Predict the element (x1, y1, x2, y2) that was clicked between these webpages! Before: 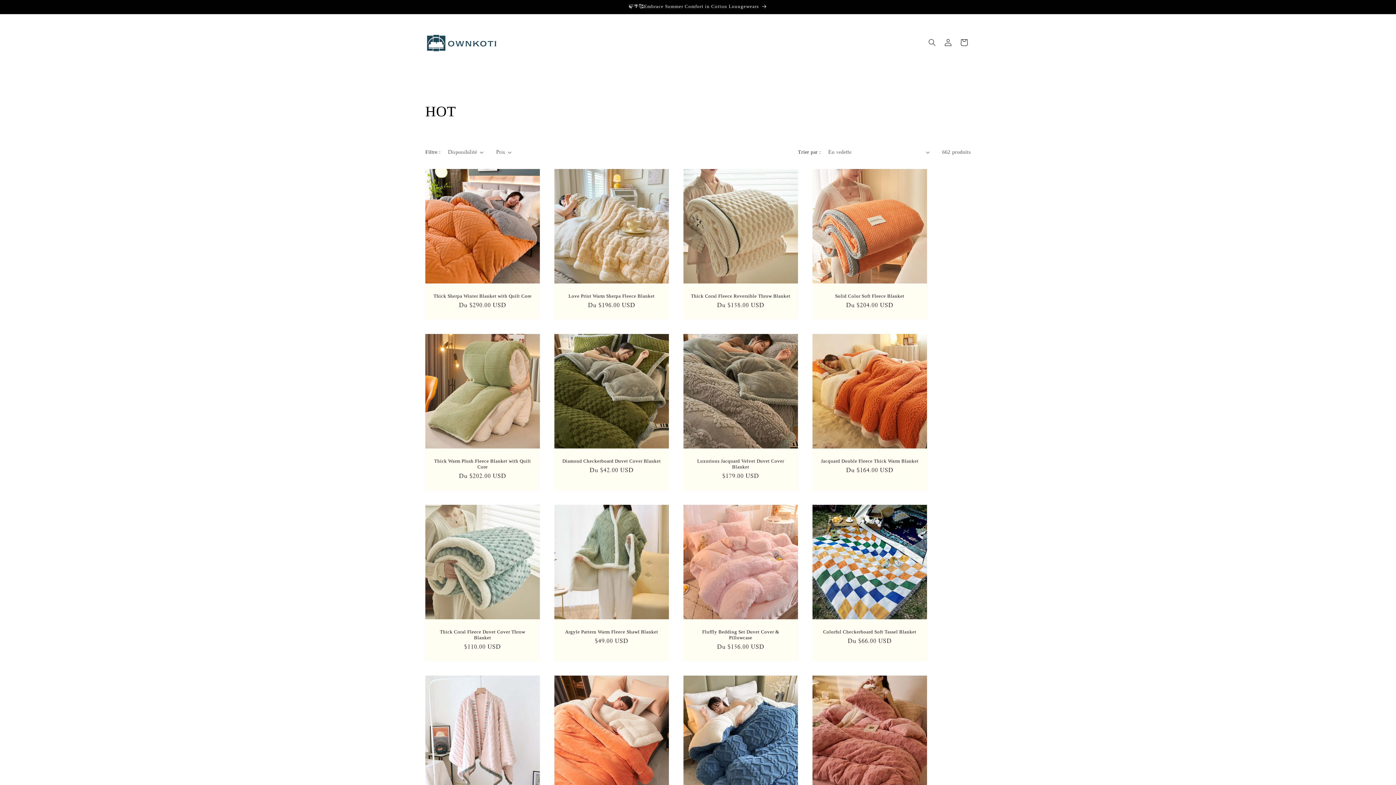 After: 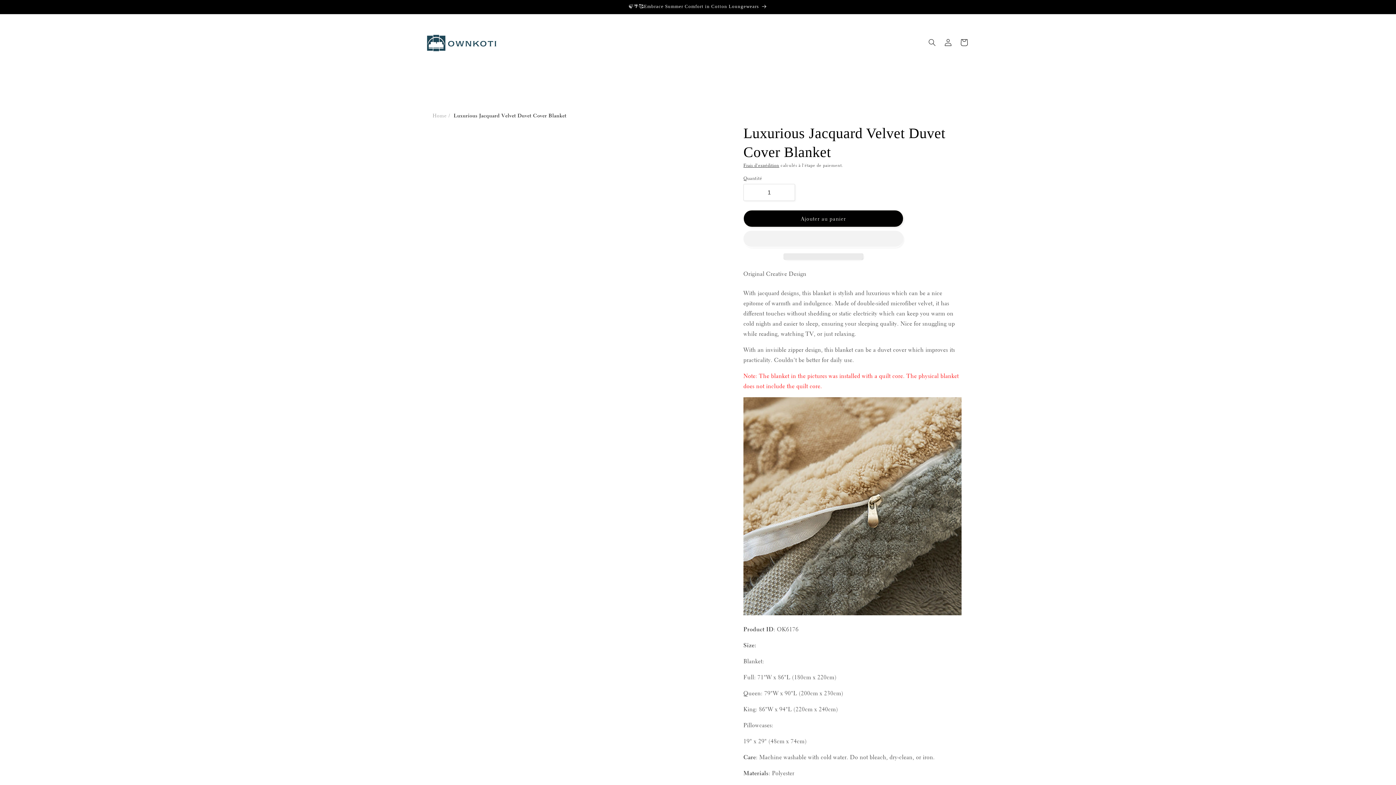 Action: bbox: (690, 458, 790, 470) label: Luxurious Jacquard Velvet Duvet Cover Blanket